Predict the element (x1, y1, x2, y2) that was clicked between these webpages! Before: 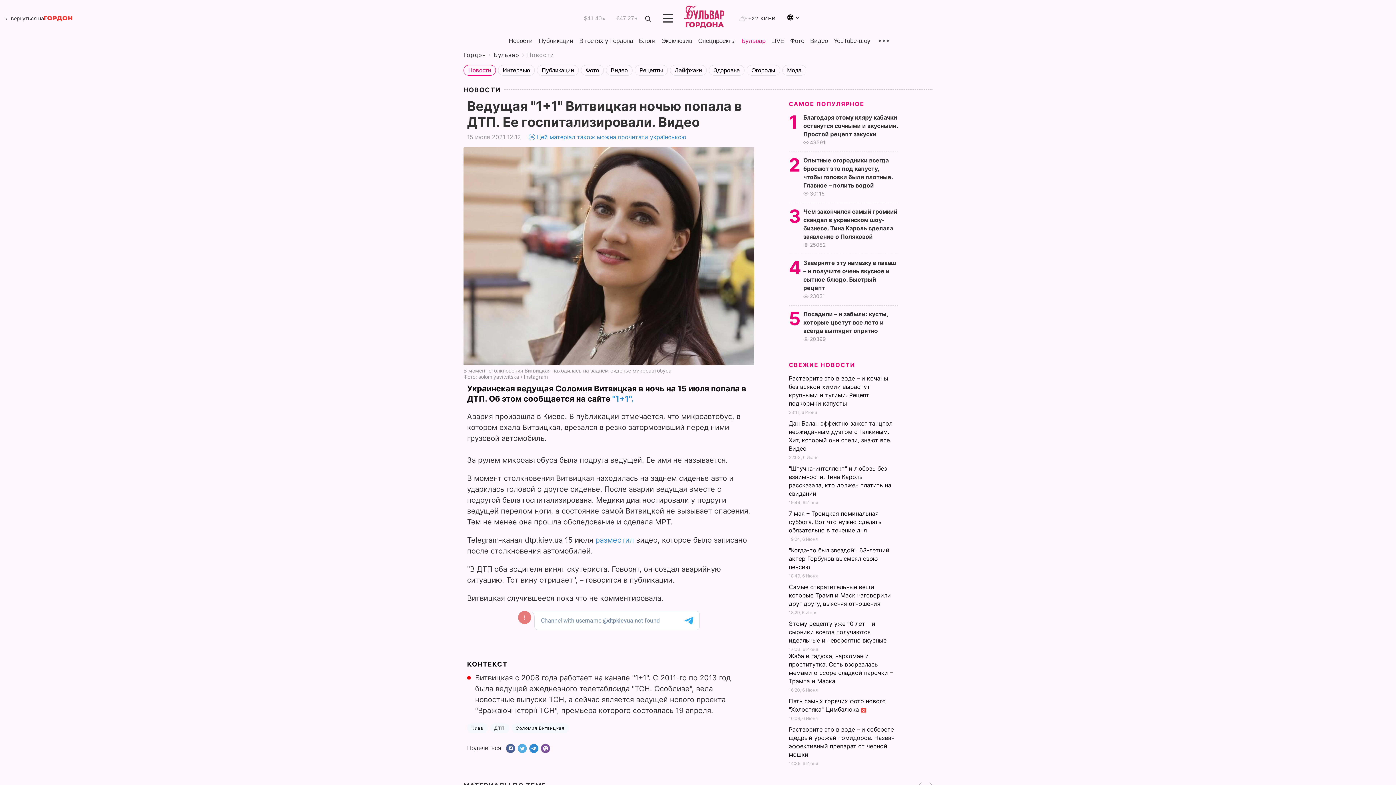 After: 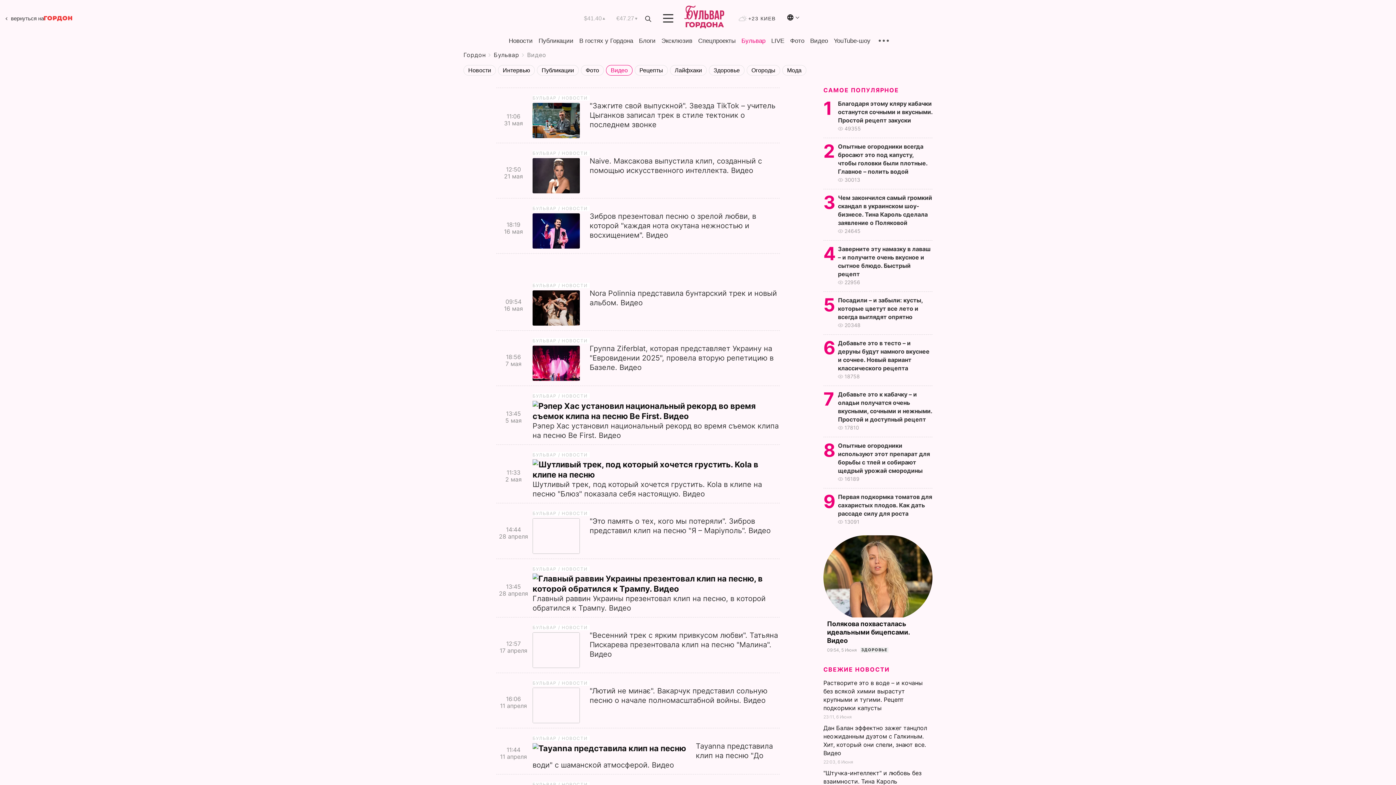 Action: bbox: (606, 65, 632, 75) label: Видео